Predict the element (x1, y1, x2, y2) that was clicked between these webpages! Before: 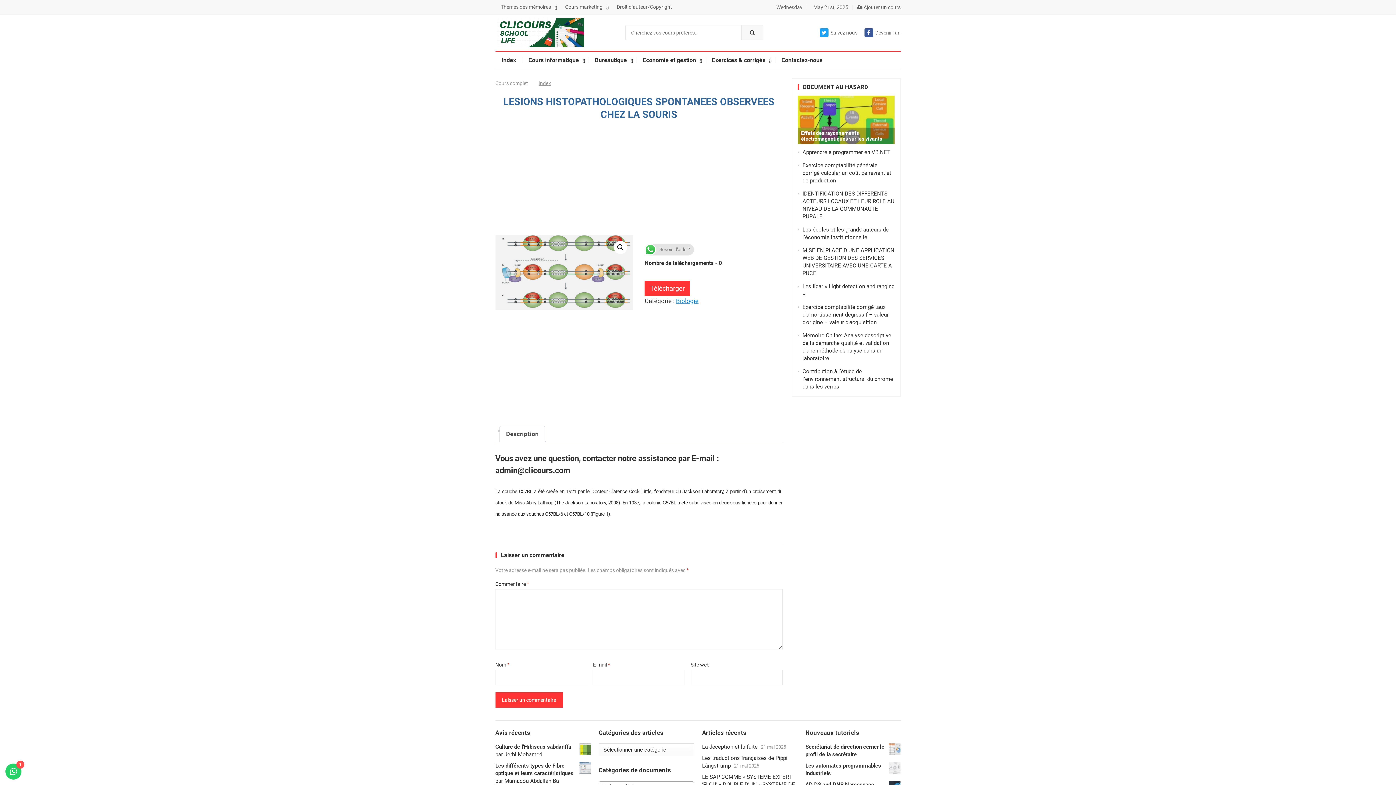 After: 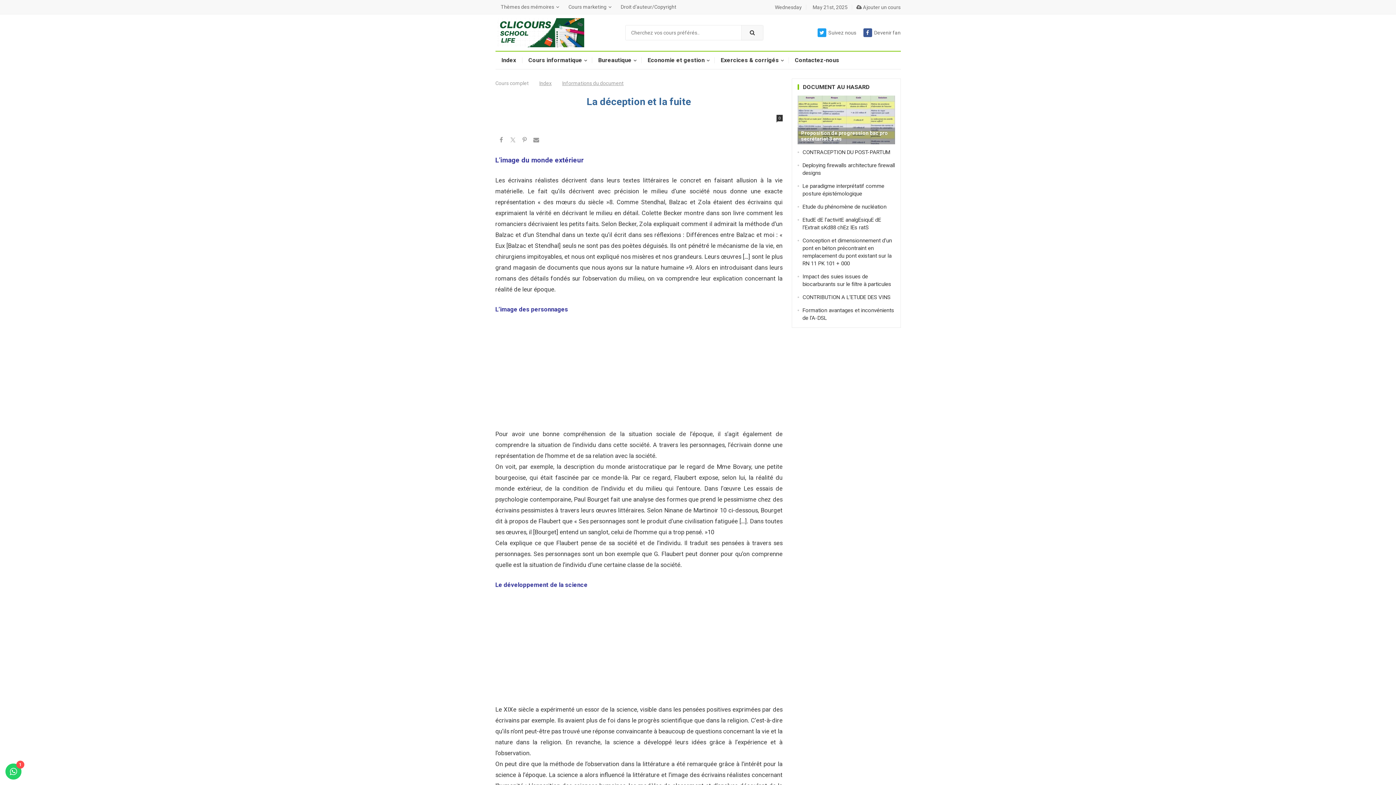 Action: label: La déception et la fuite bbox: (702, 743, 757, 750)